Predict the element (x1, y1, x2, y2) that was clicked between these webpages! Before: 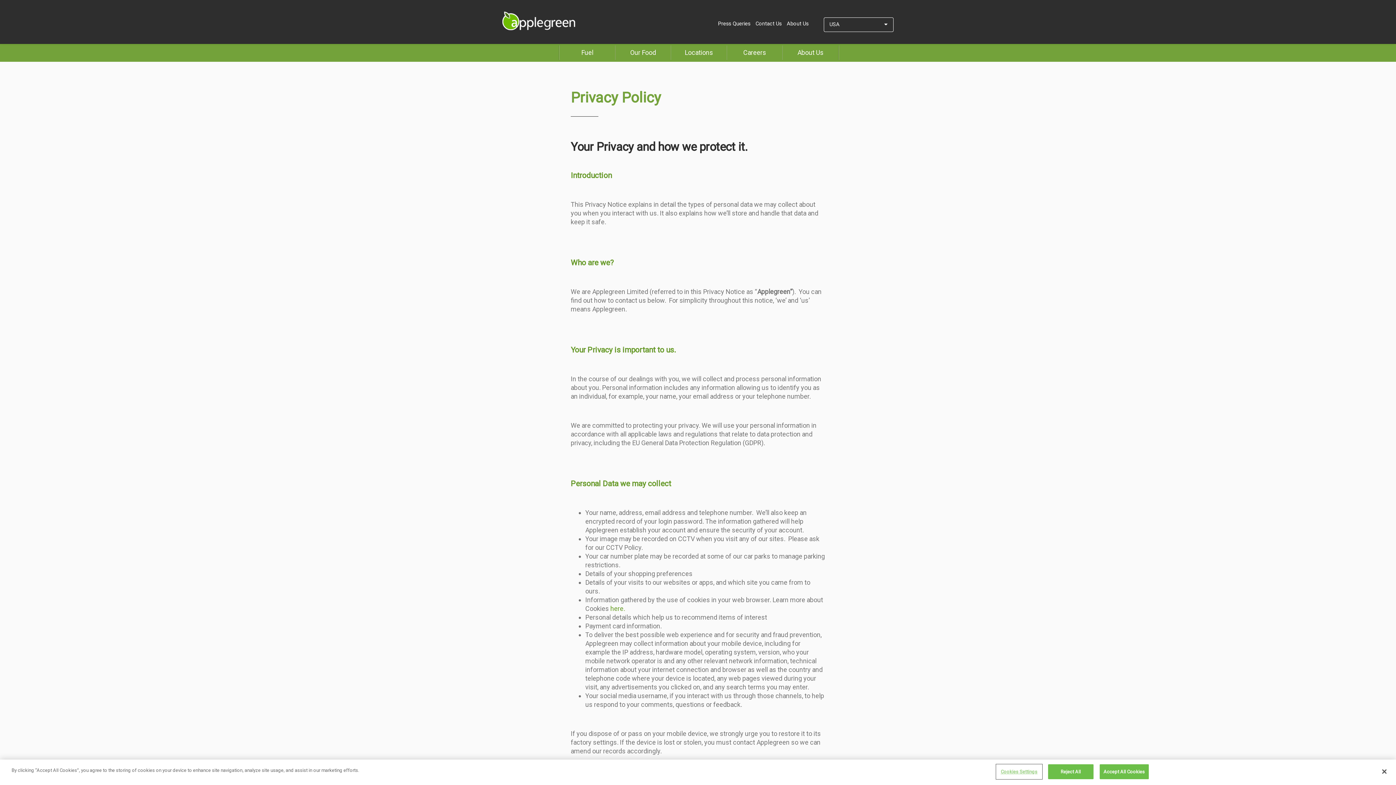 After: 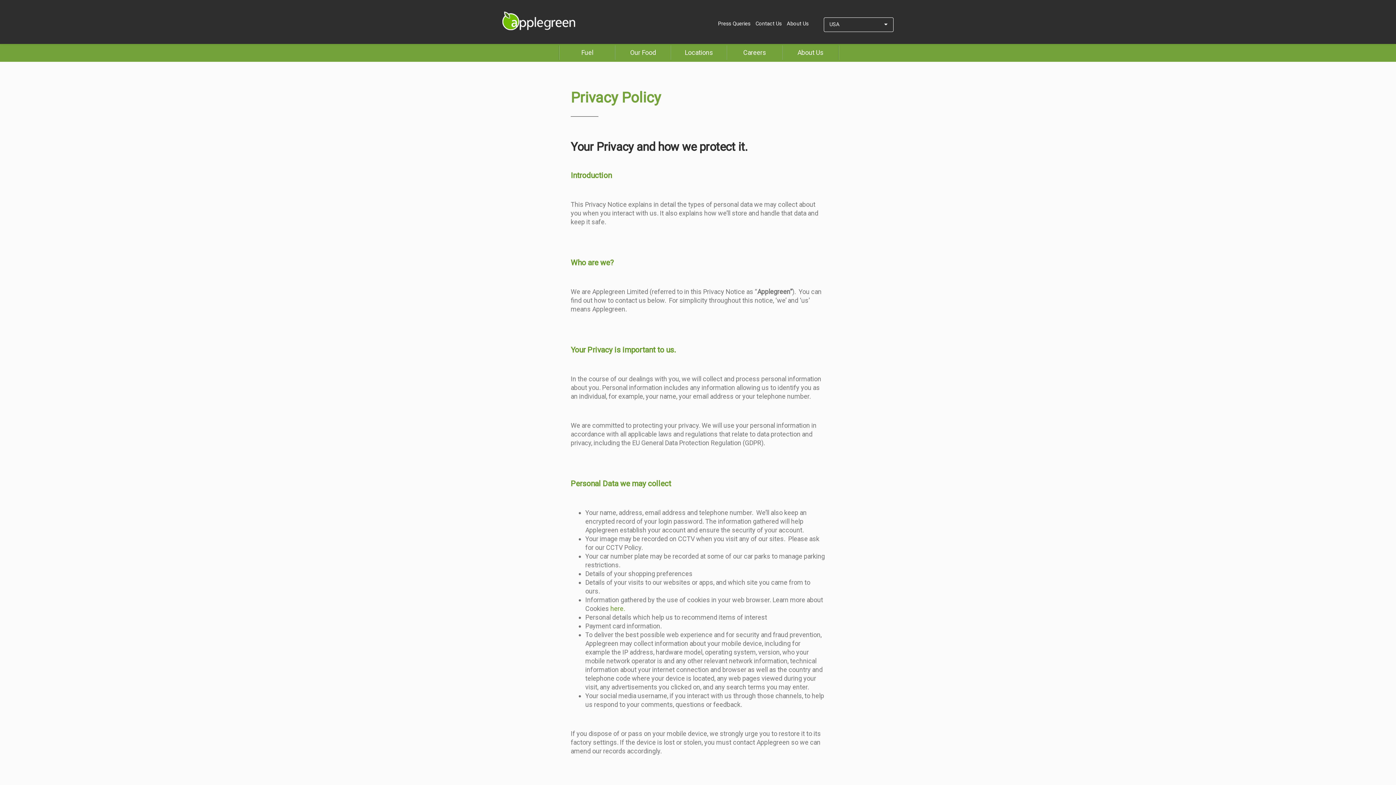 Action: bbox: (1376, 764, 1392, 780) label: Close